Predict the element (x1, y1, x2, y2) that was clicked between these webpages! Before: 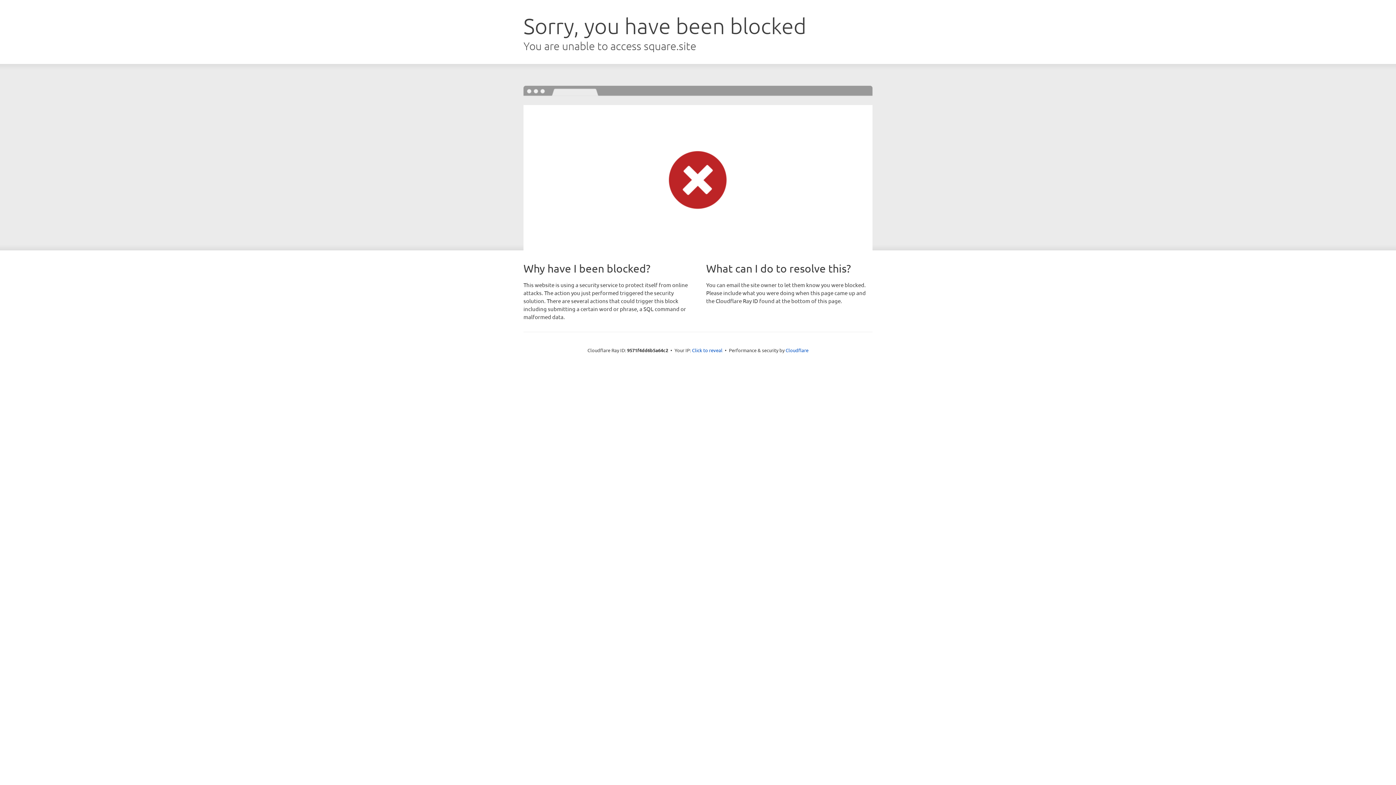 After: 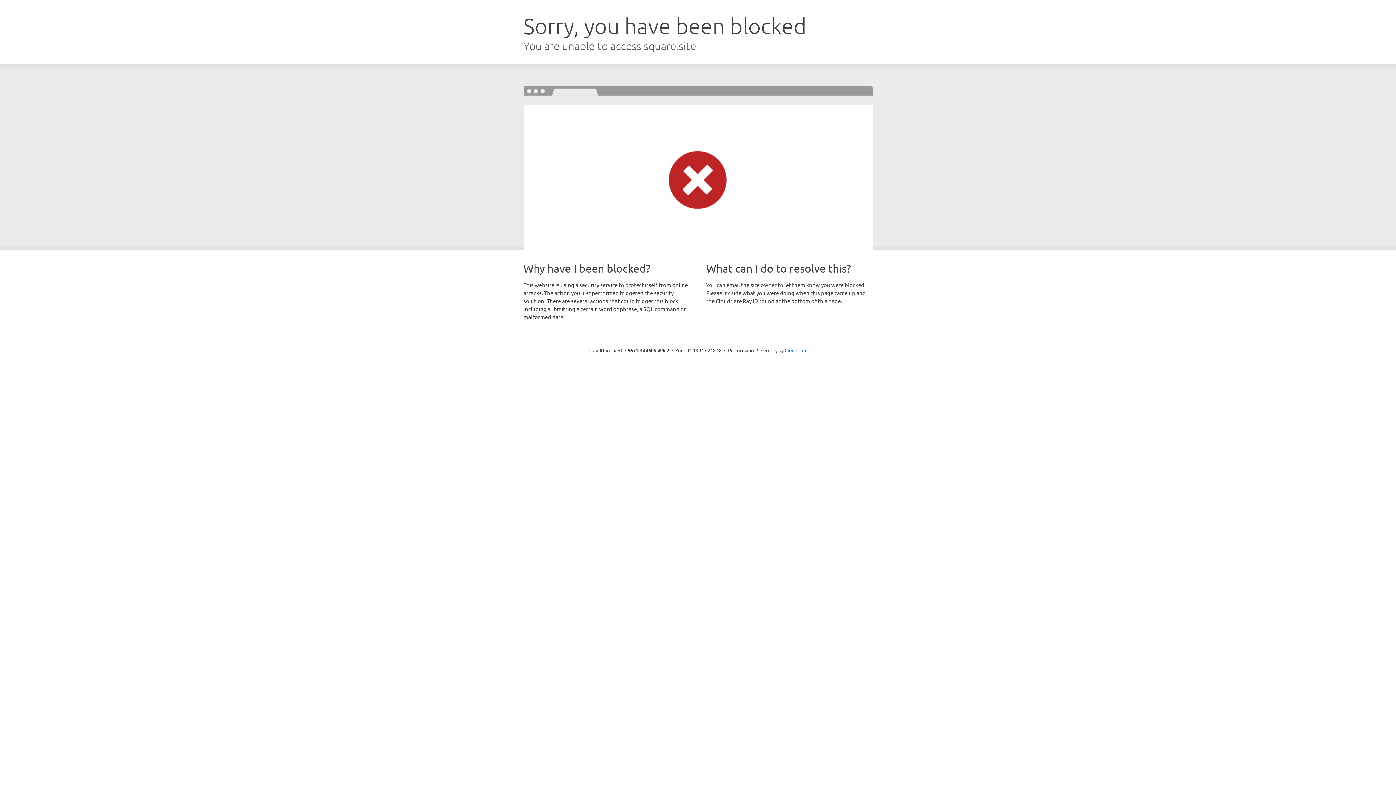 Action: bbox: (692, 346, 722, 353) label: Click to reveal